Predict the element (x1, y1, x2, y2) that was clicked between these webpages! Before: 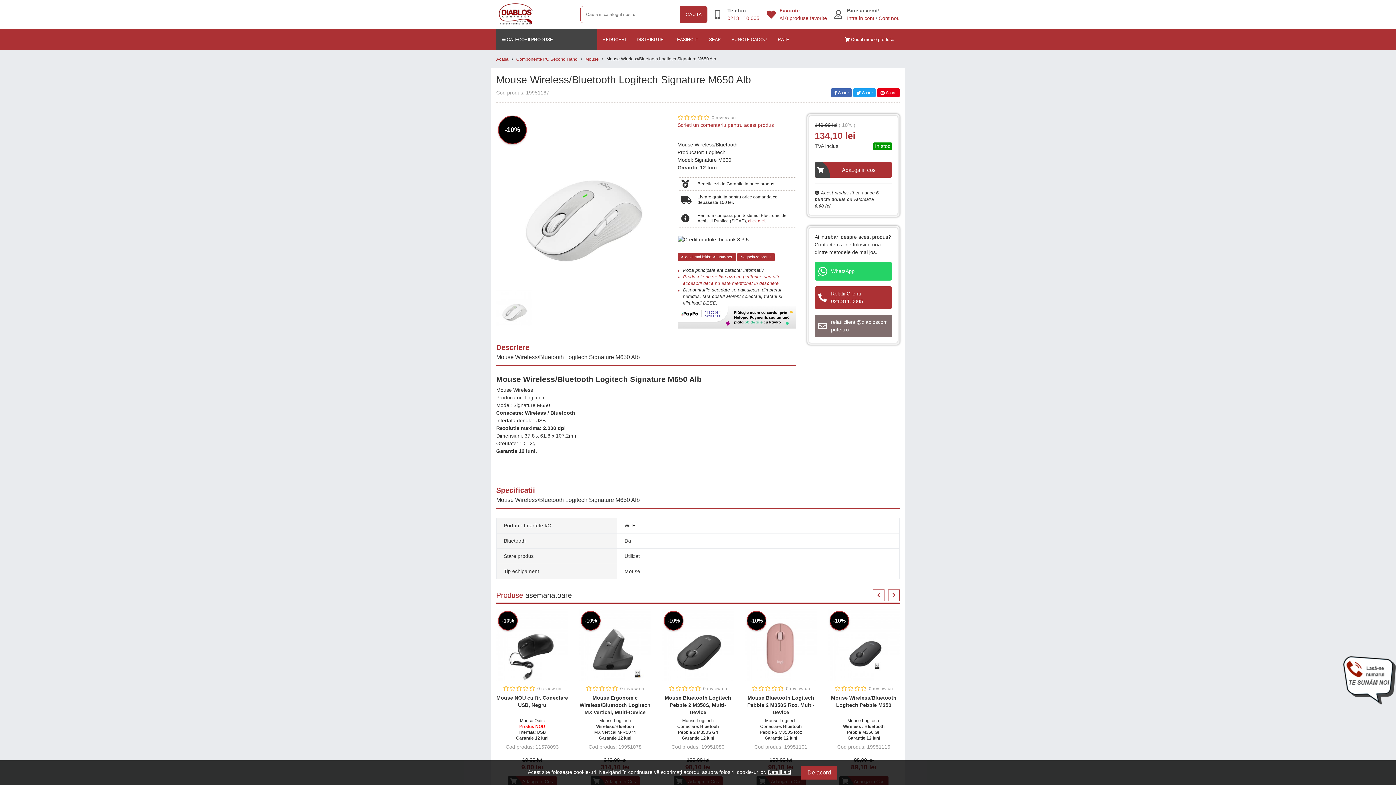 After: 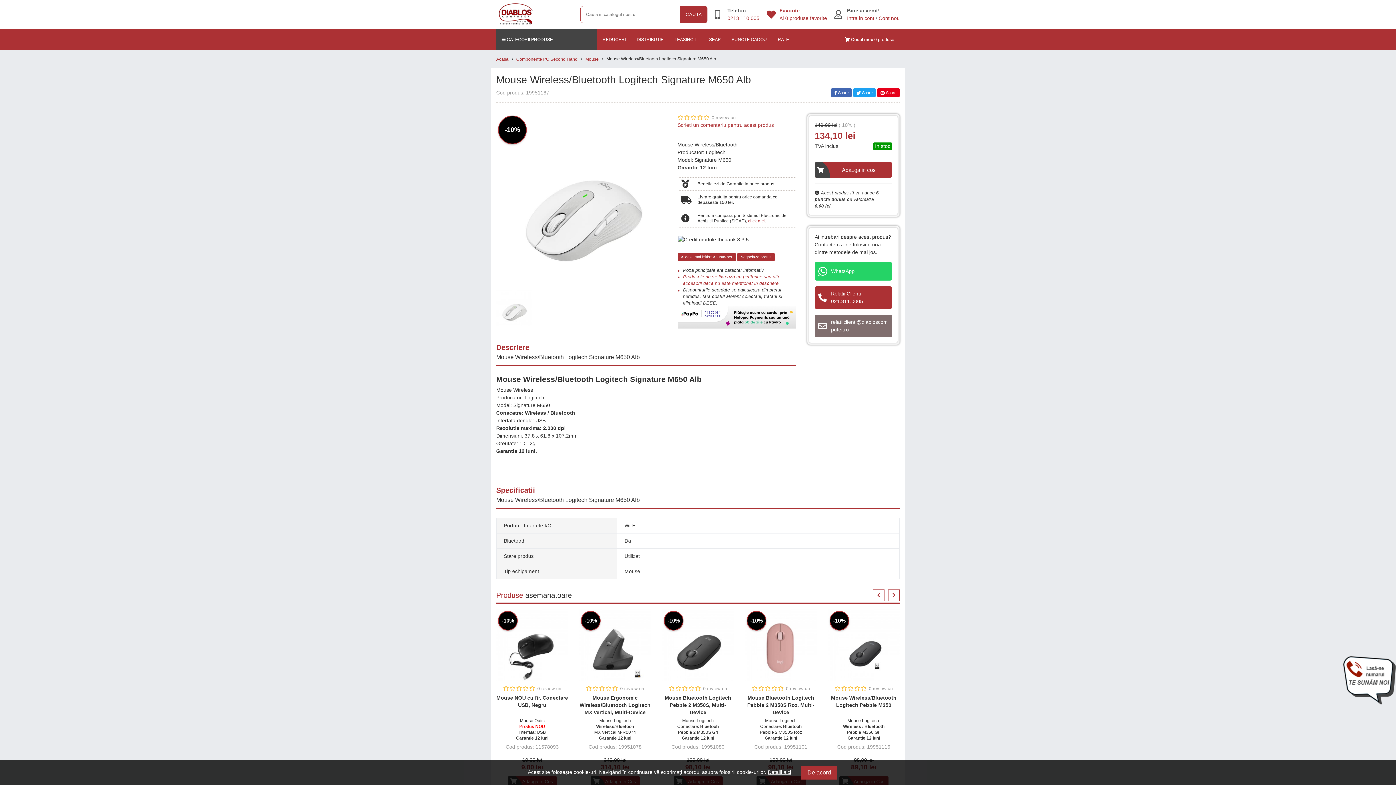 Action: bbox: (877, 88, 900, 97) label:  Share